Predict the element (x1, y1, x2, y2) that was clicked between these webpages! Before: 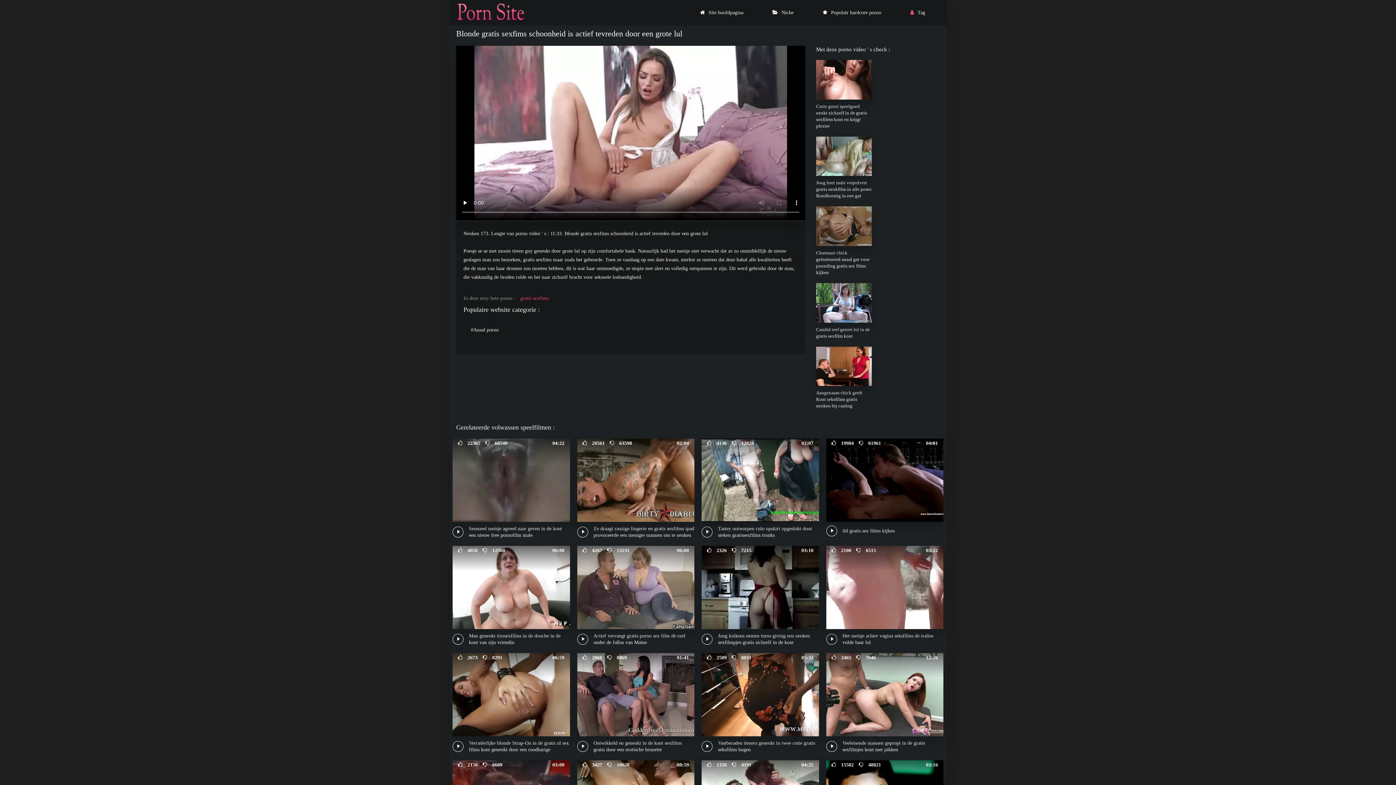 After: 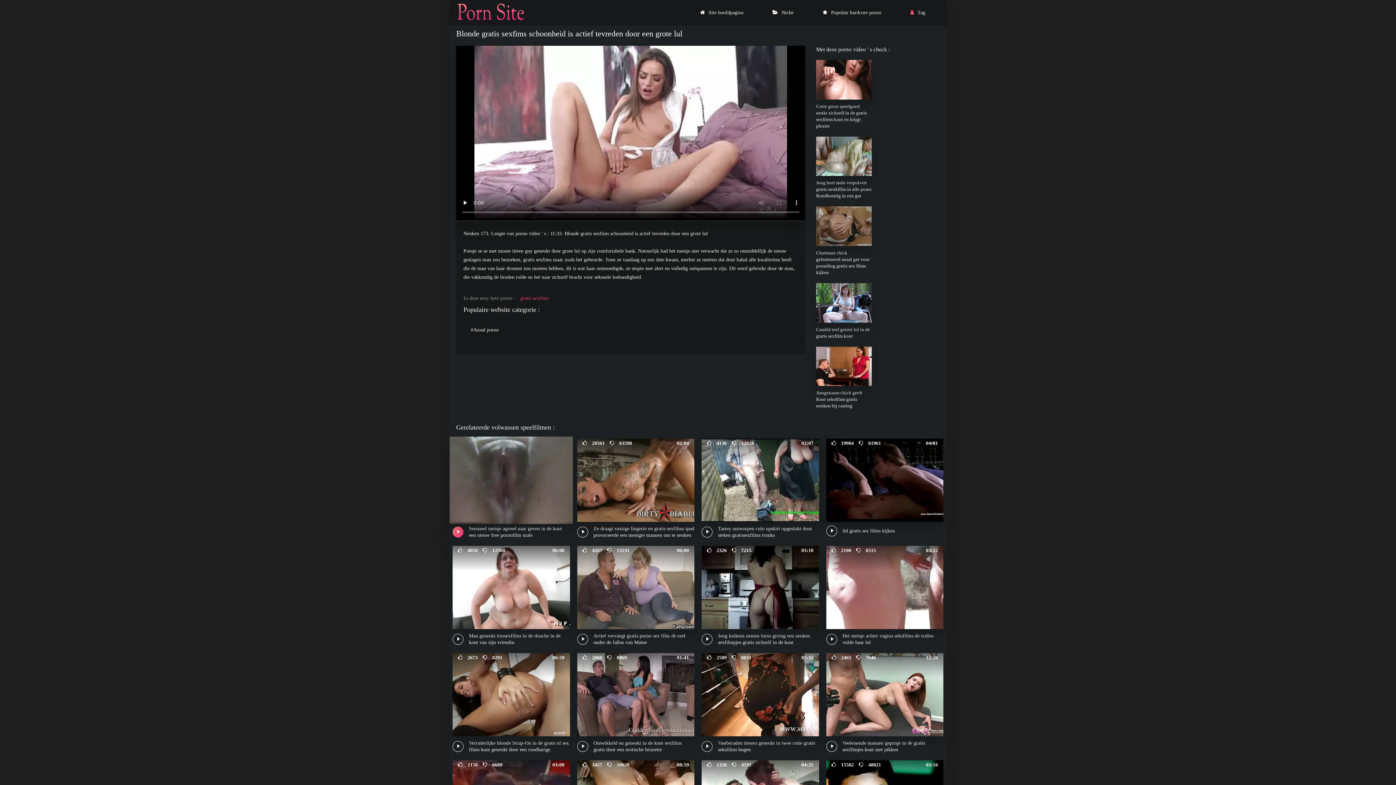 Action: label: Sensueel meisje agreed naar geven in de kont een nieuw free pornofilm male
04:22
 22365  68540 bbox: (452, 439, 570, 539)